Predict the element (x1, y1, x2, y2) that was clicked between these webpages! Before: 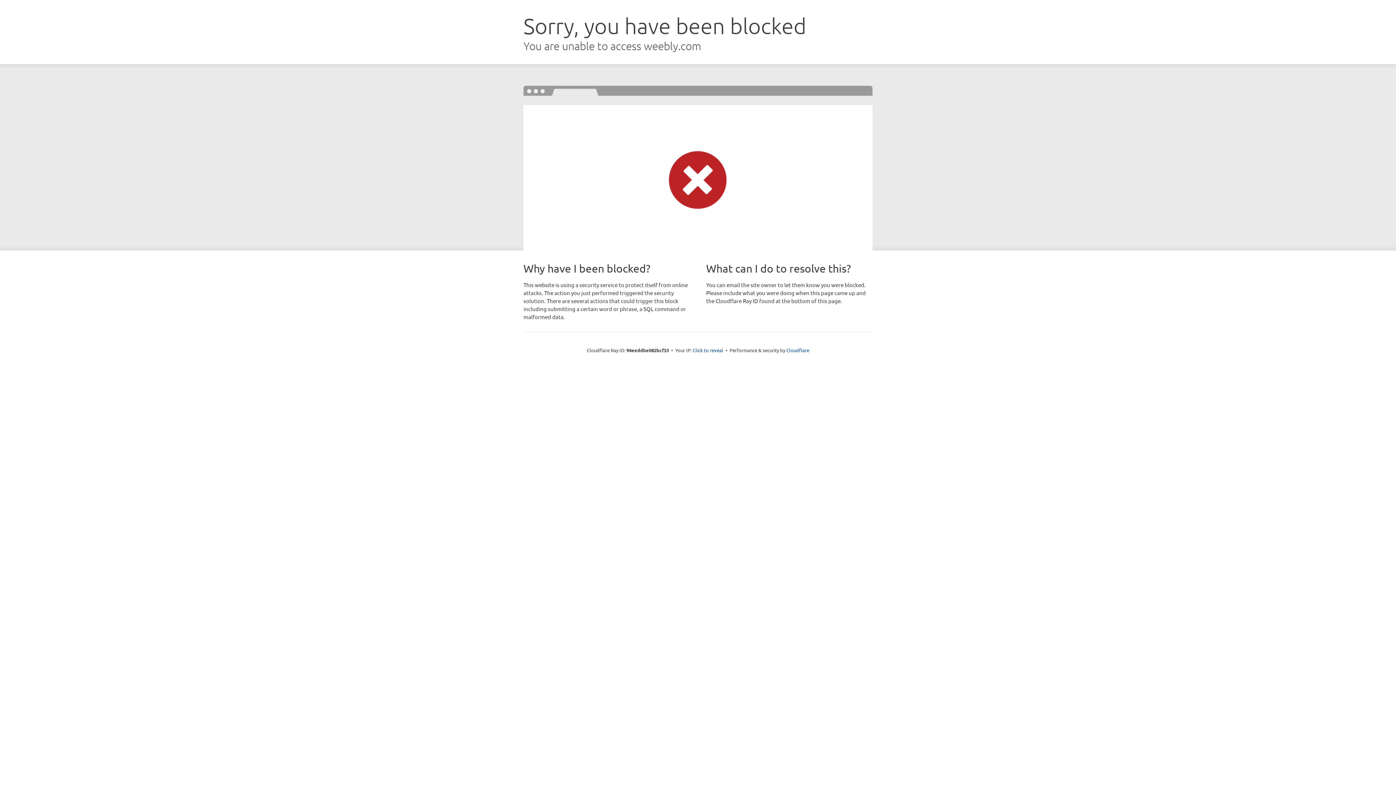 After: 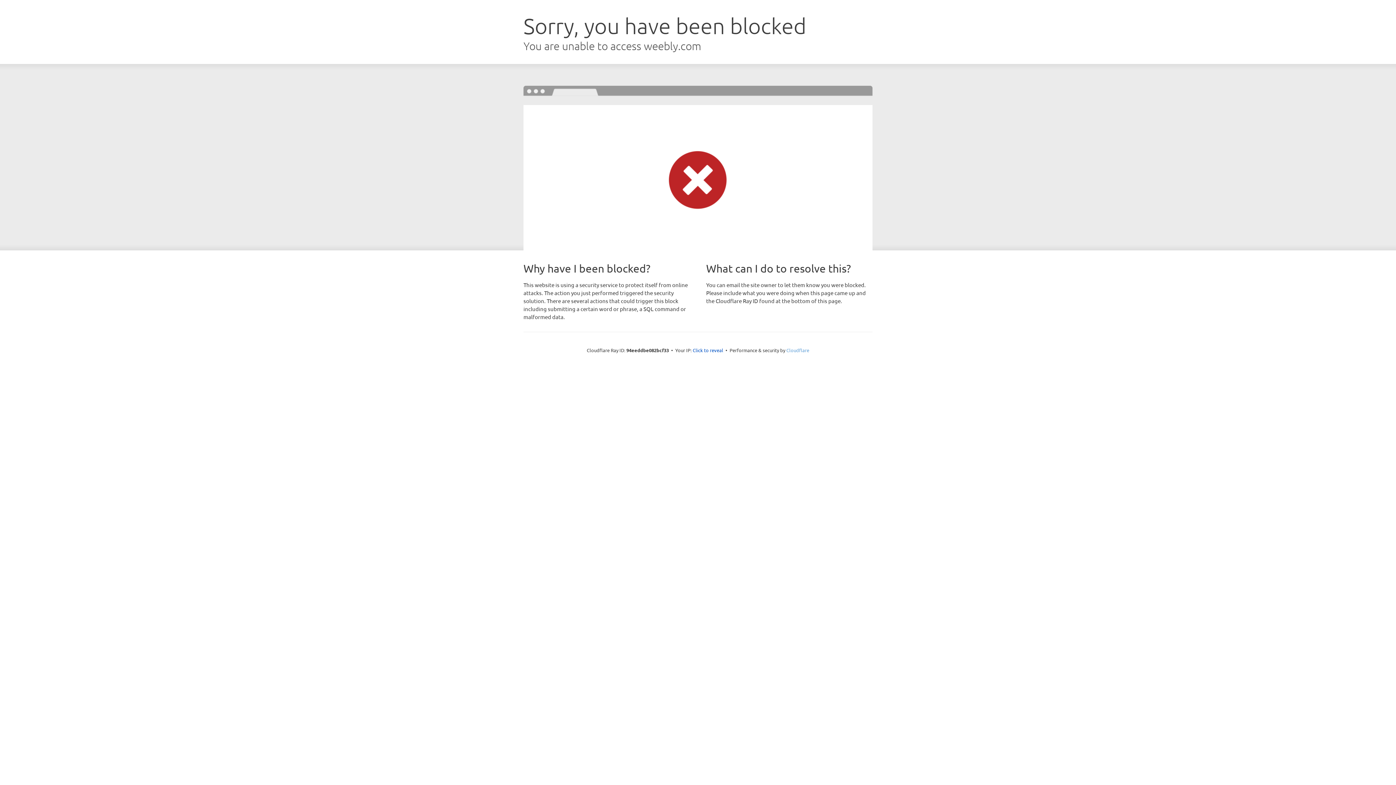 Action: label: Cloudflare bbox: (786, 347, 809, 353)